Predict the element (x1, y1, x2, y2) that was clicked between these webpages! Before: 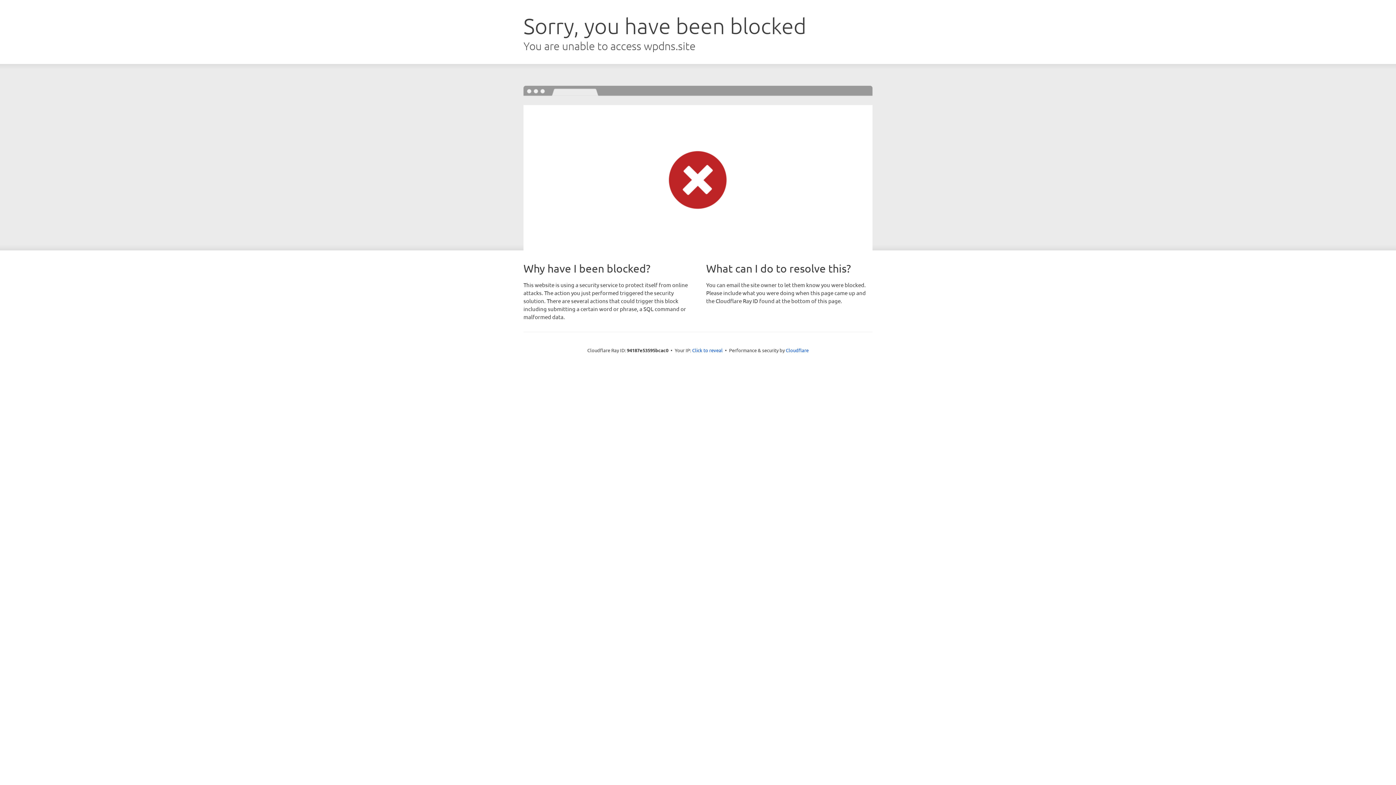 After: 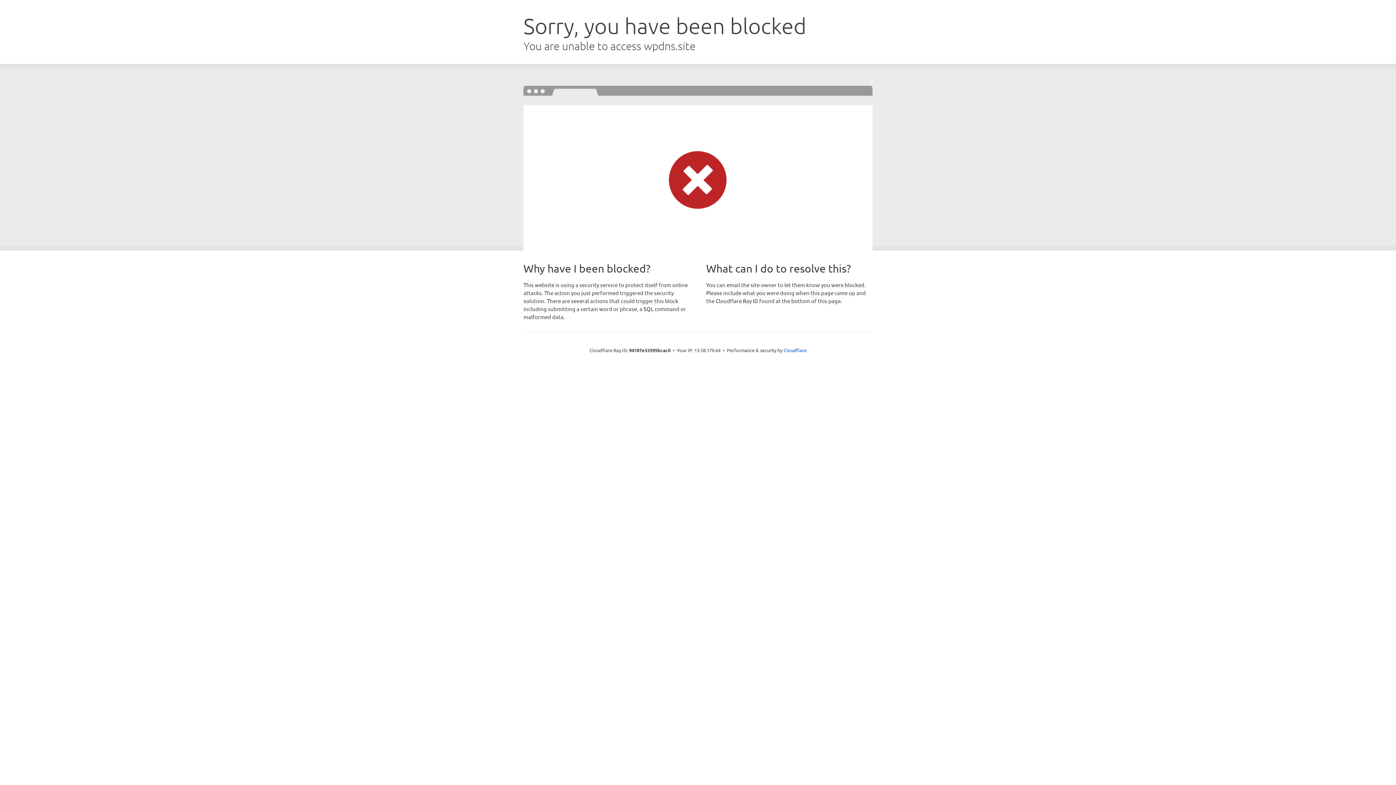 Action: bbox: (692, 346, 722, 353) label: Click to reveal